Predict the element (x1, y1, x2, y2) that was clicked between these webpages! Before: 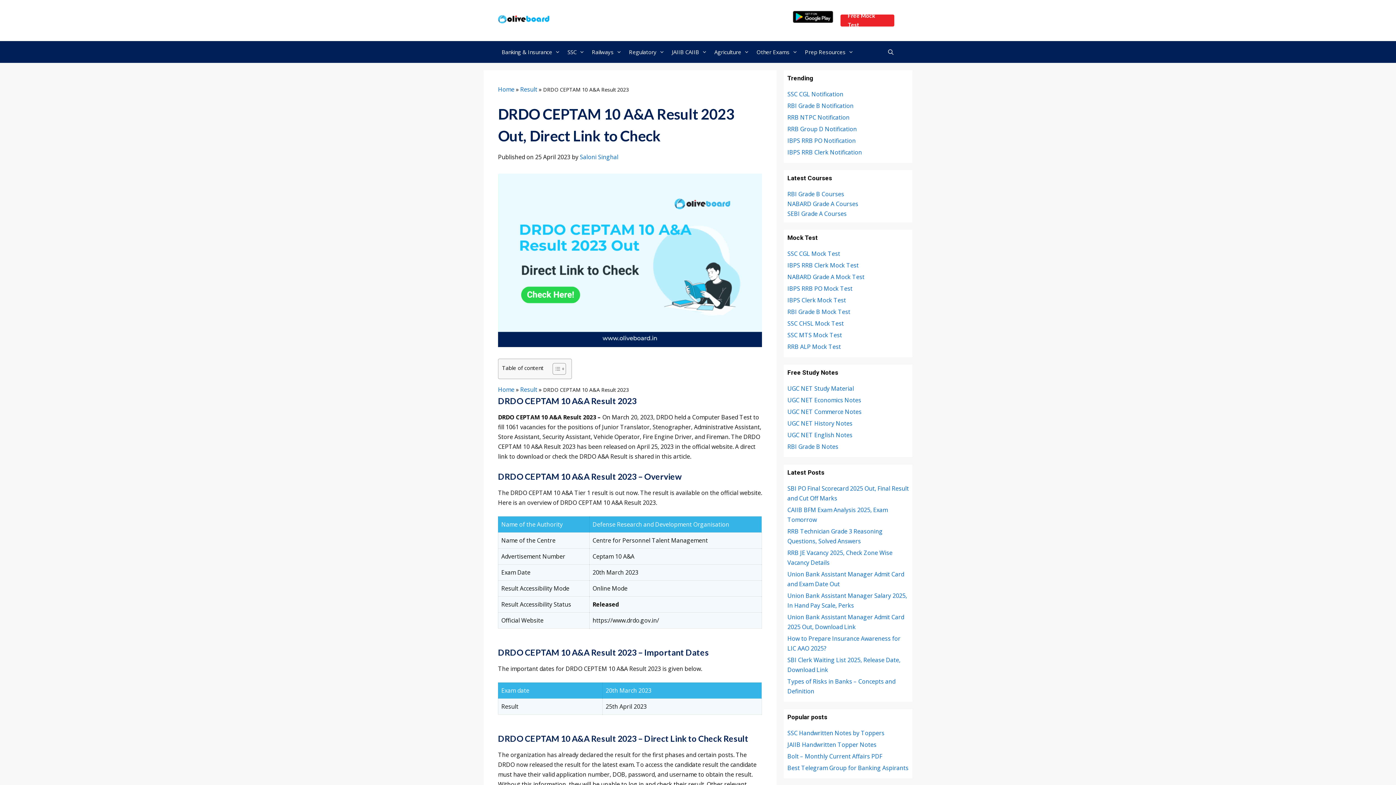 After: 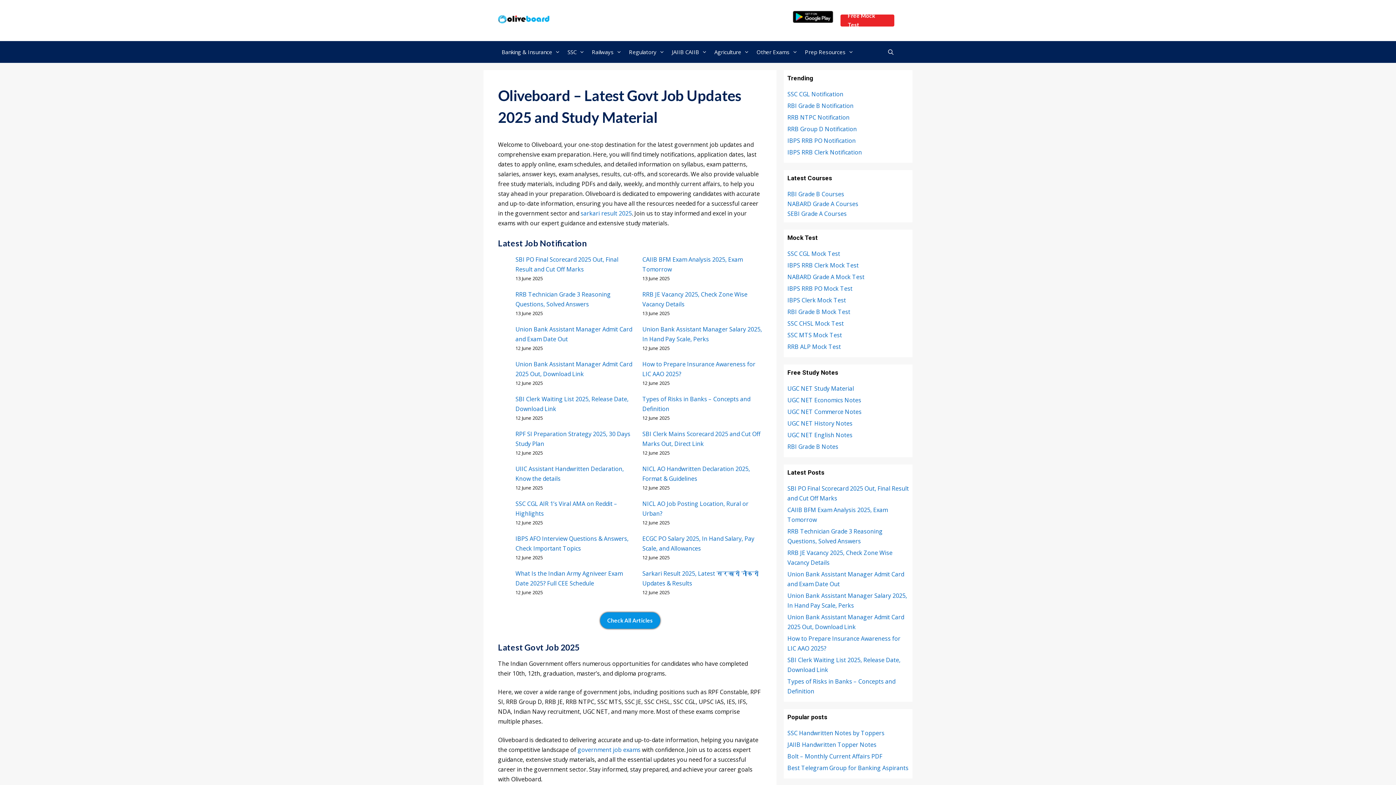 Action: label: Home bbox: (498, 85, 514, 93)